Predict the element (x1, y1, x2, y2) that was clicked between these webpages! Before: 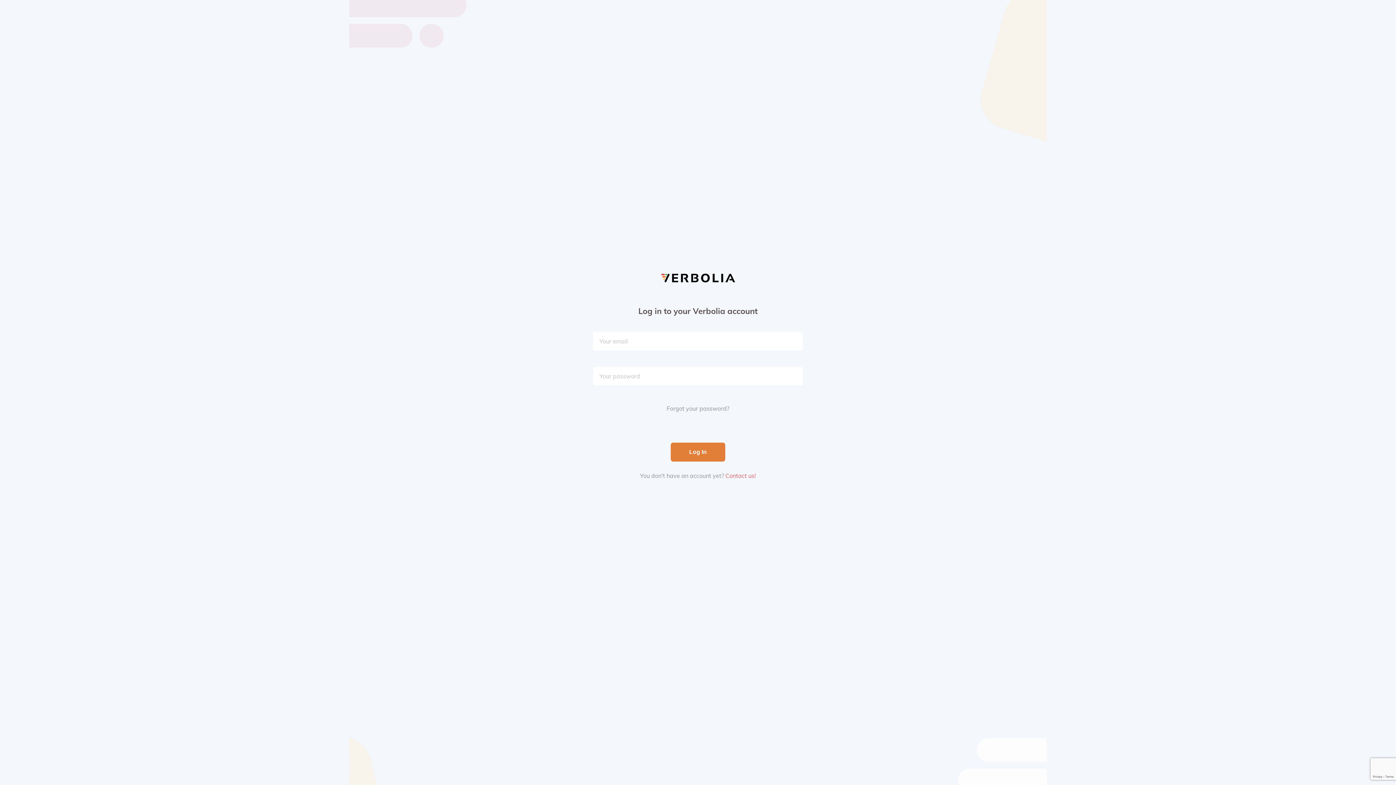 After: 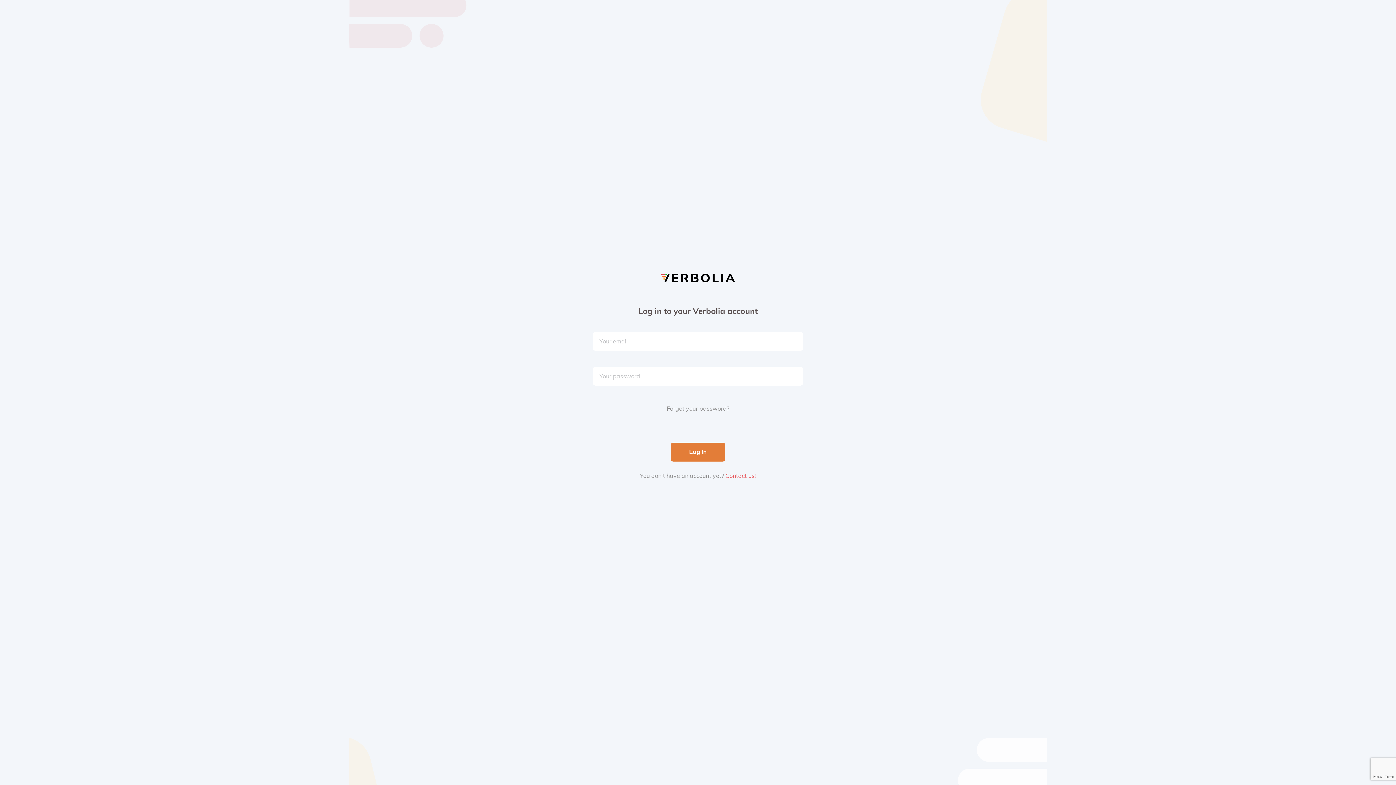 Action: bbox: (621, 273, 774, 284)